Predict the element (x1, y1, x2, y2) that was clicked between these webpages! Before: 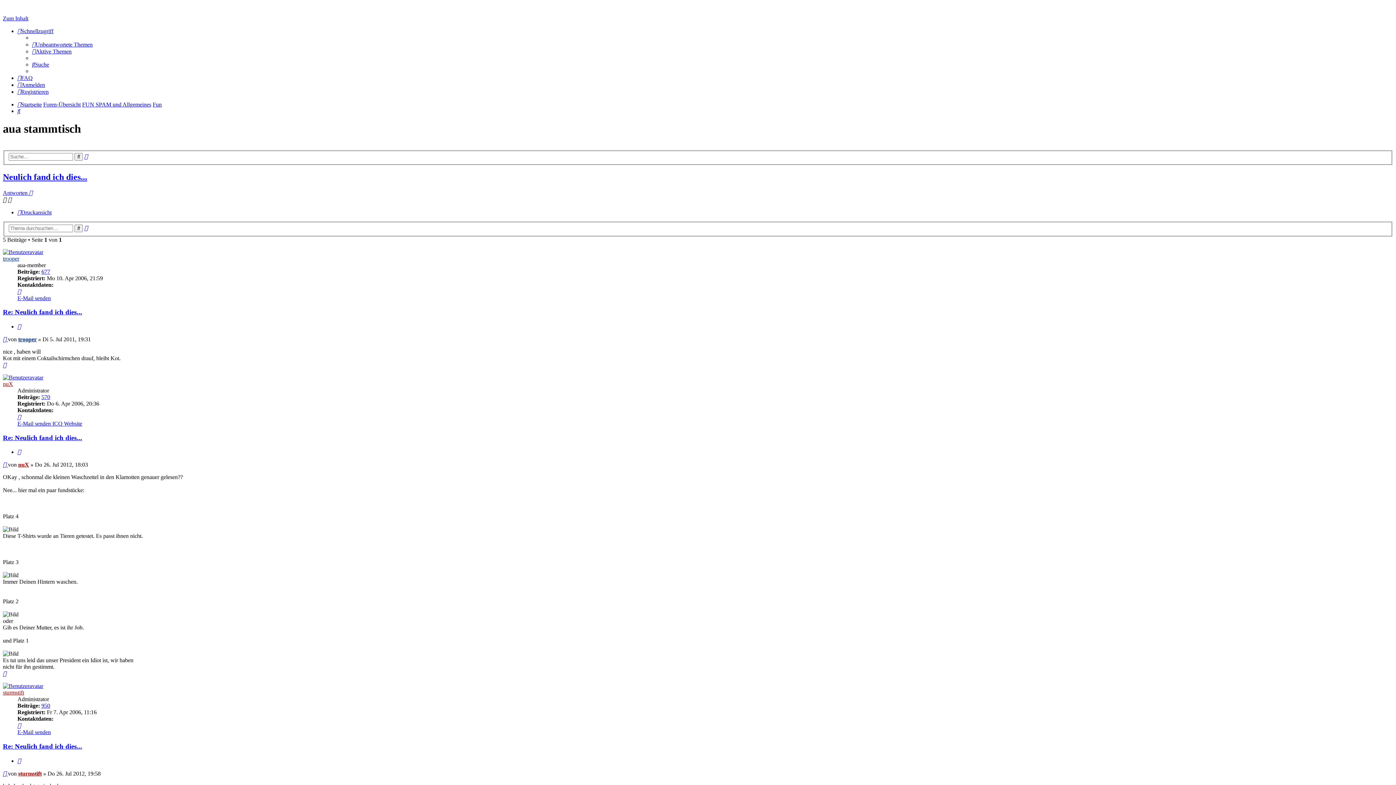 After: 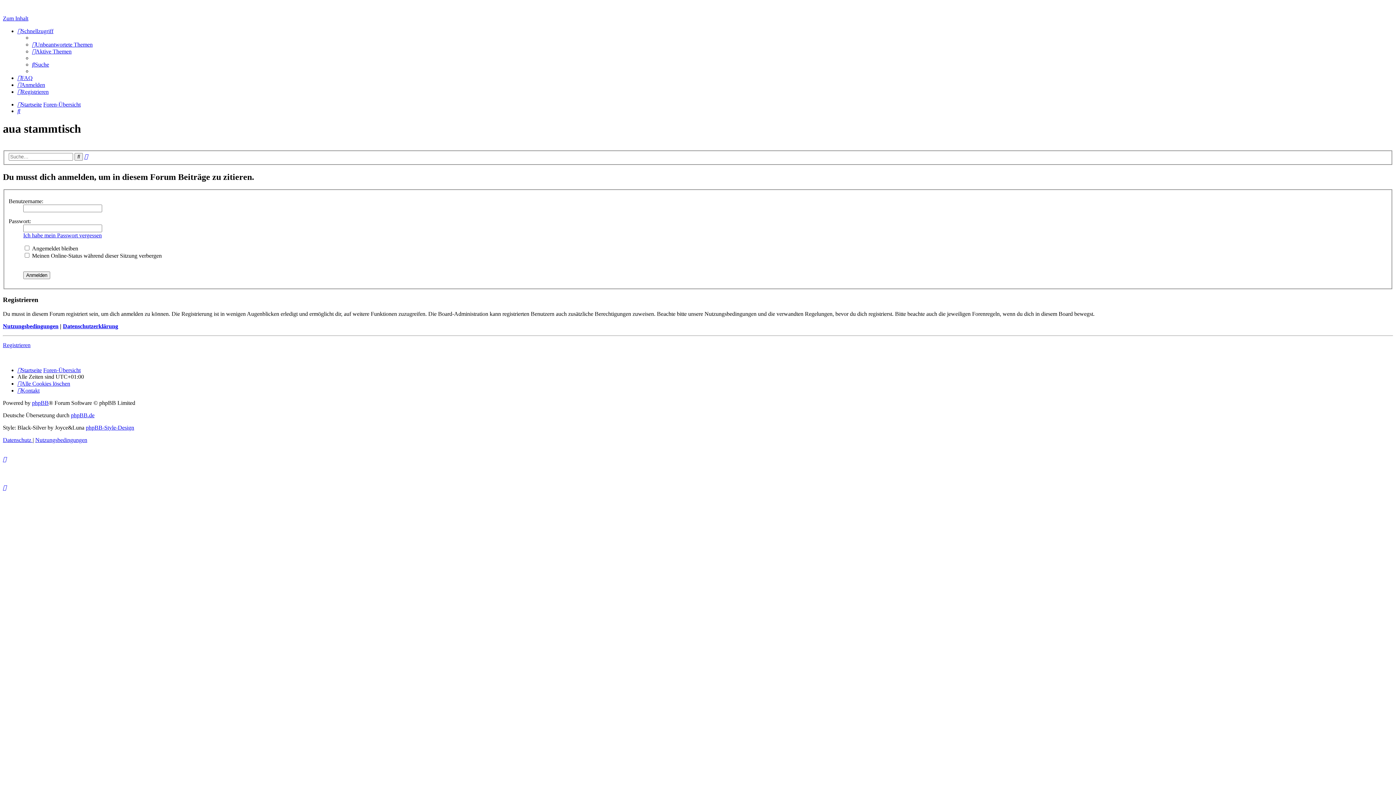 Action: bbox: (17, 323, 21, 329) label: Zitieren